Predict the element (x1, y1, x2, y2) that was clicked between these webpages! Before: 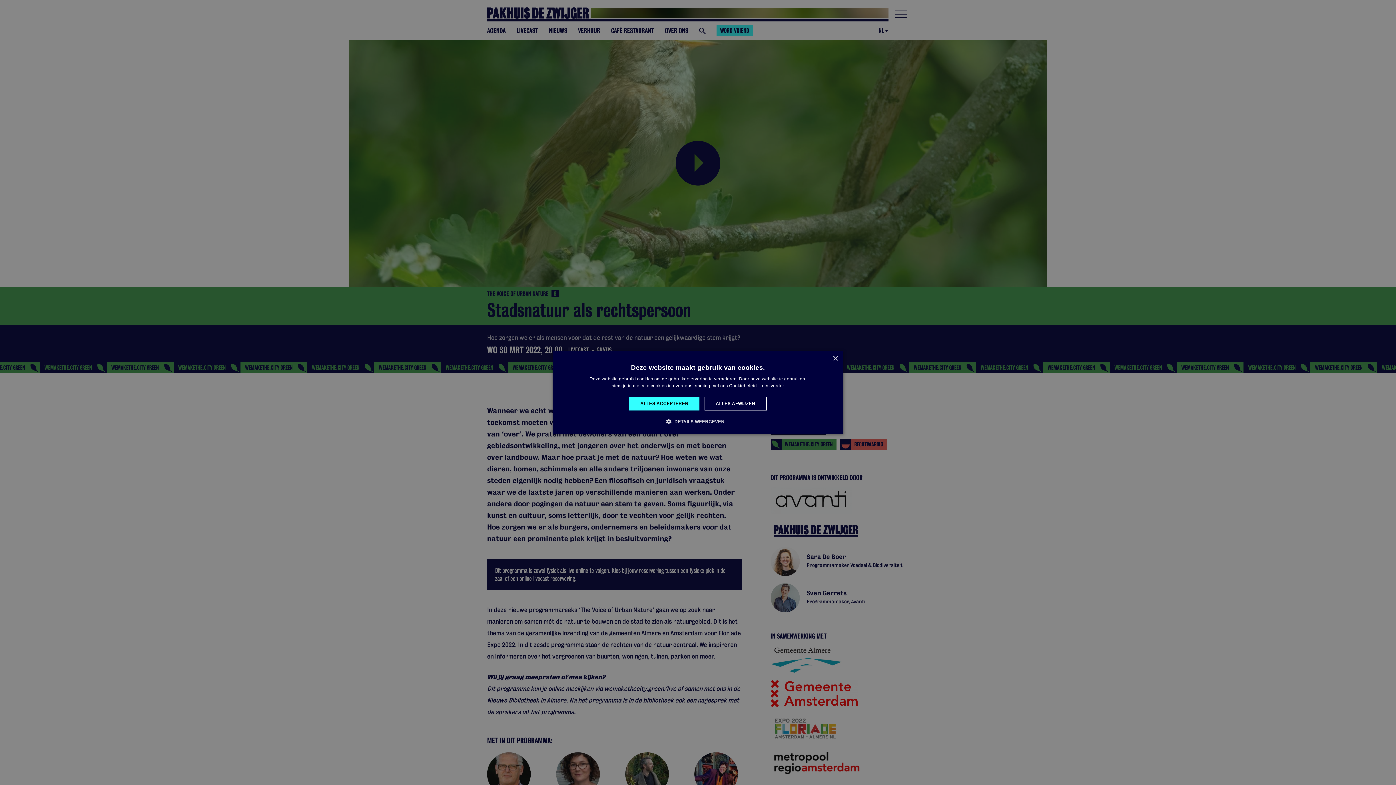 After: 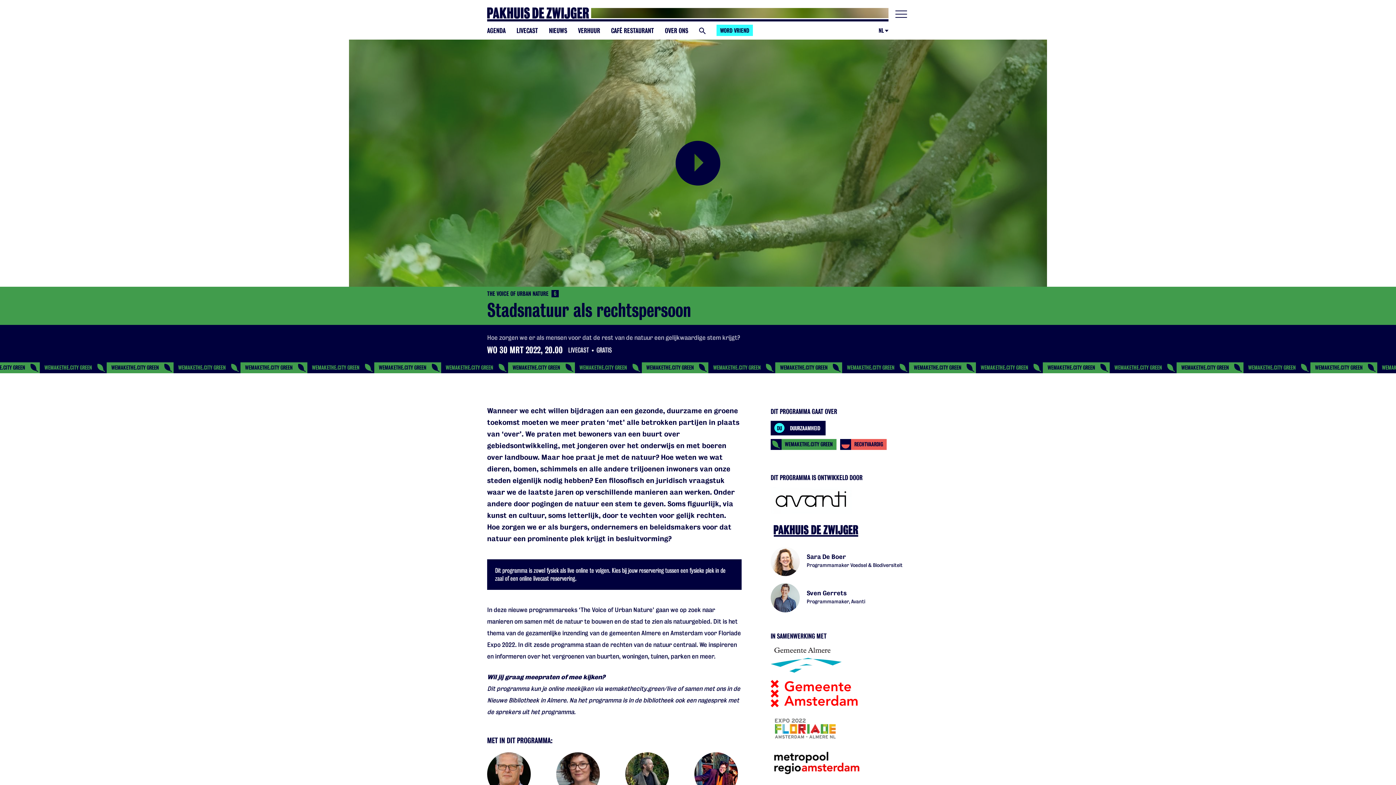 Action: bbox: (629, 396, 699, 410) label: ALLES ACCEPTEREN